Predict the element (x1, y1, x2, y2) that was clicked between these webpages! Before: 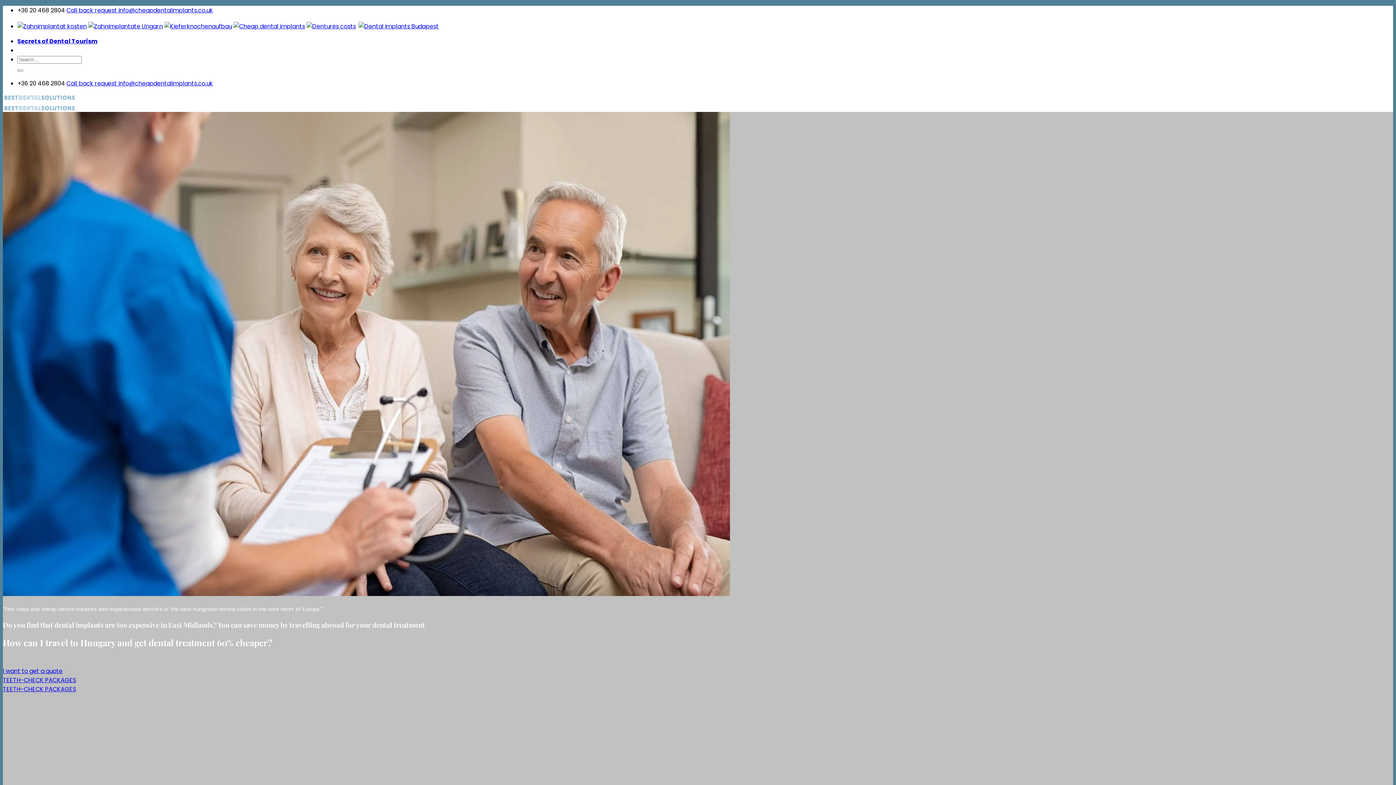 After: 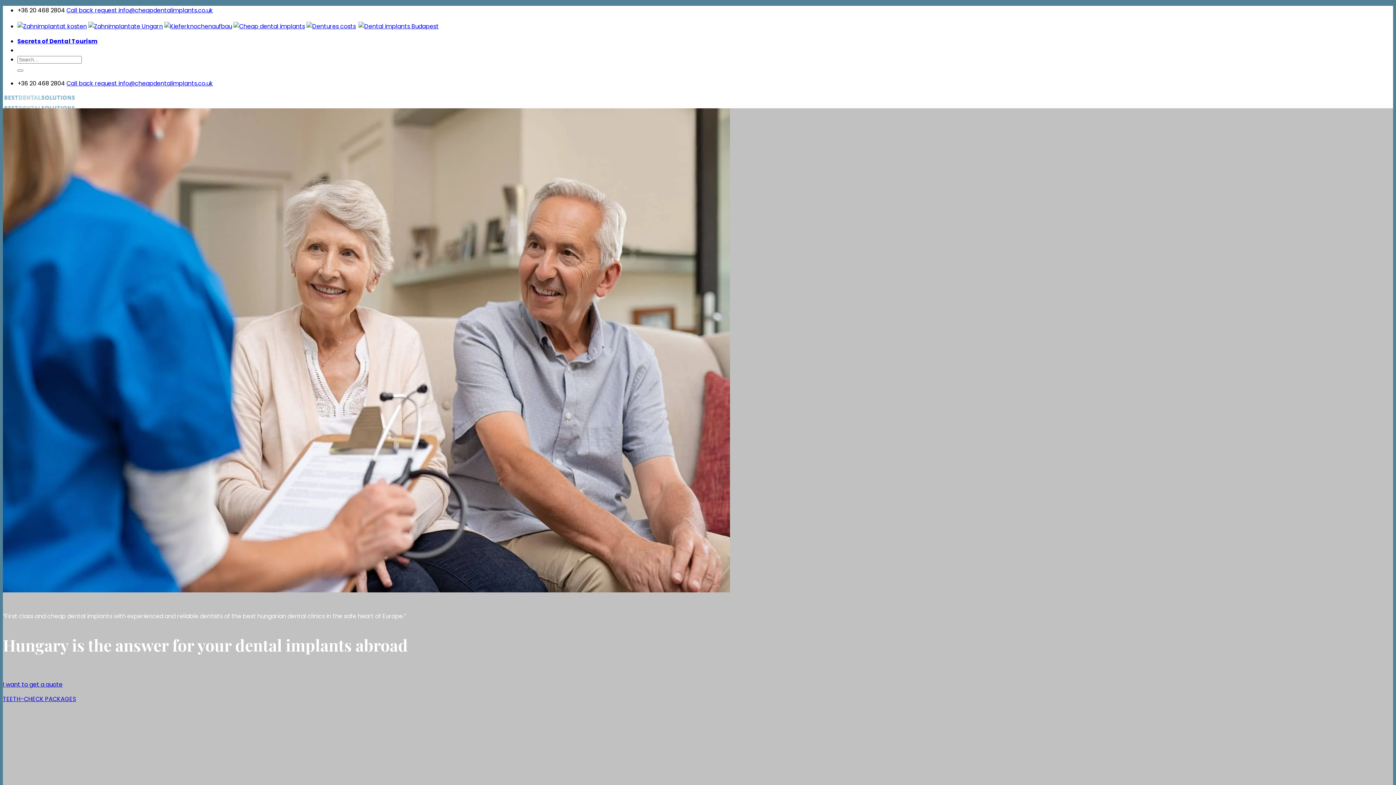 Action: bbox: (2, 95, 75, 125)